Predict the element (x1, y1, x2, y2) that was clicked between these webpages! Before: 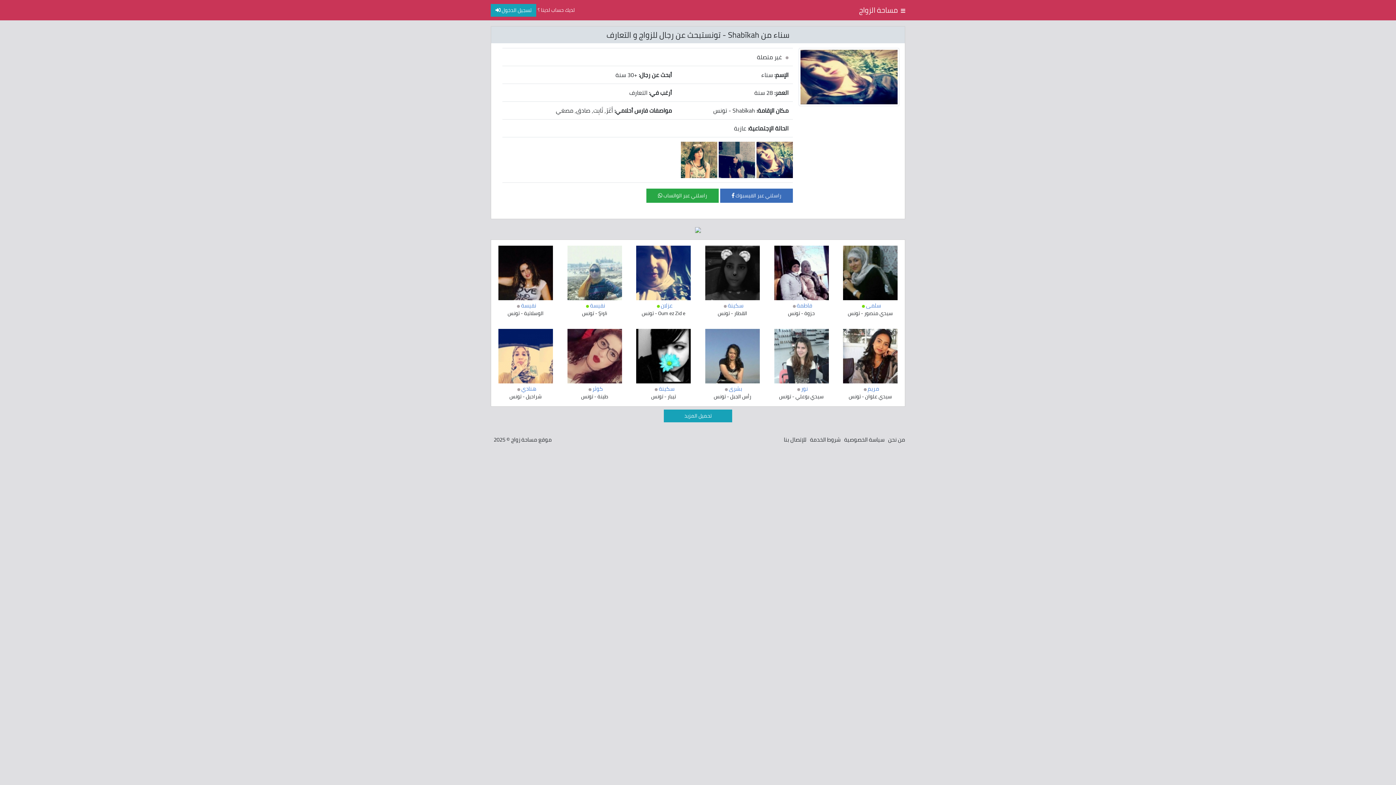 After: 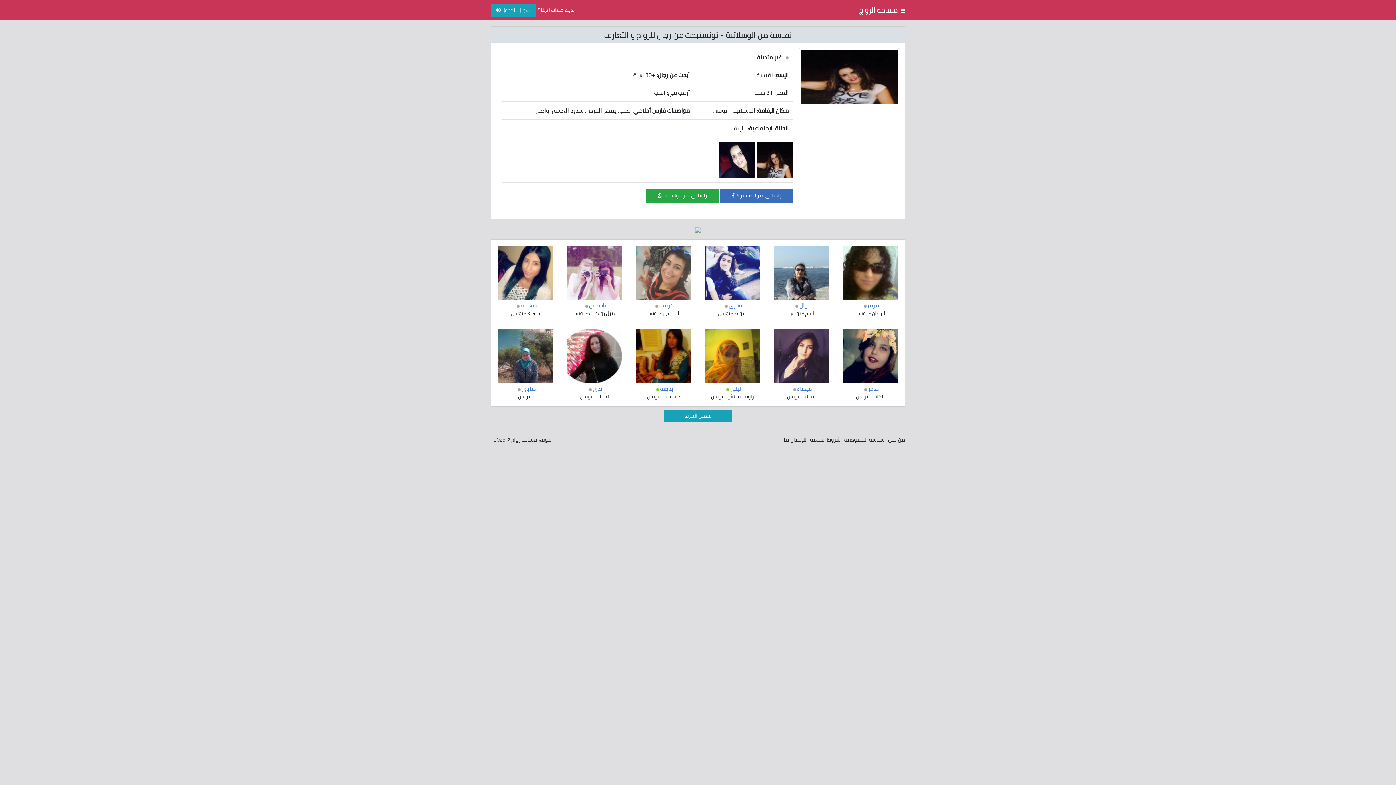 Action: bbox: (521, 300, 536, 310) label: نفيسة